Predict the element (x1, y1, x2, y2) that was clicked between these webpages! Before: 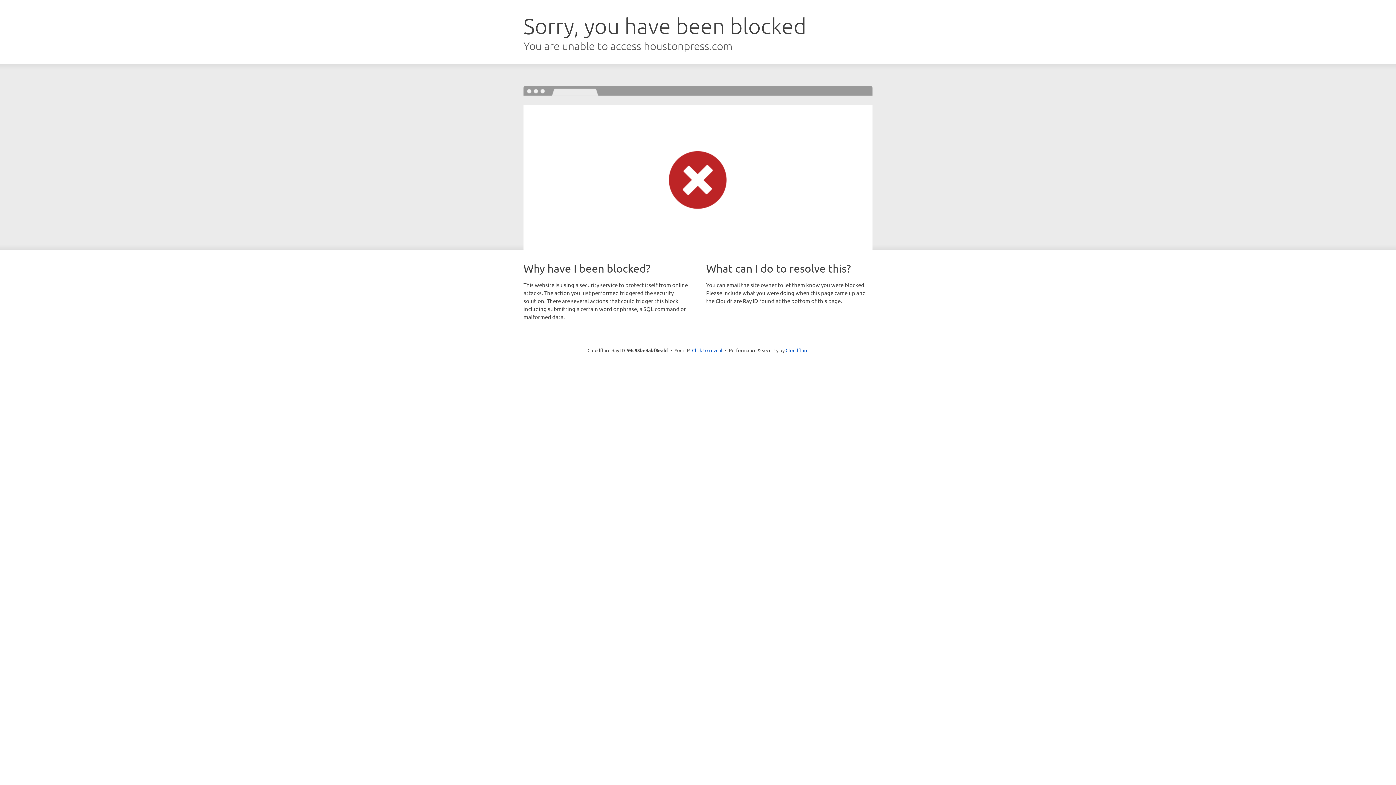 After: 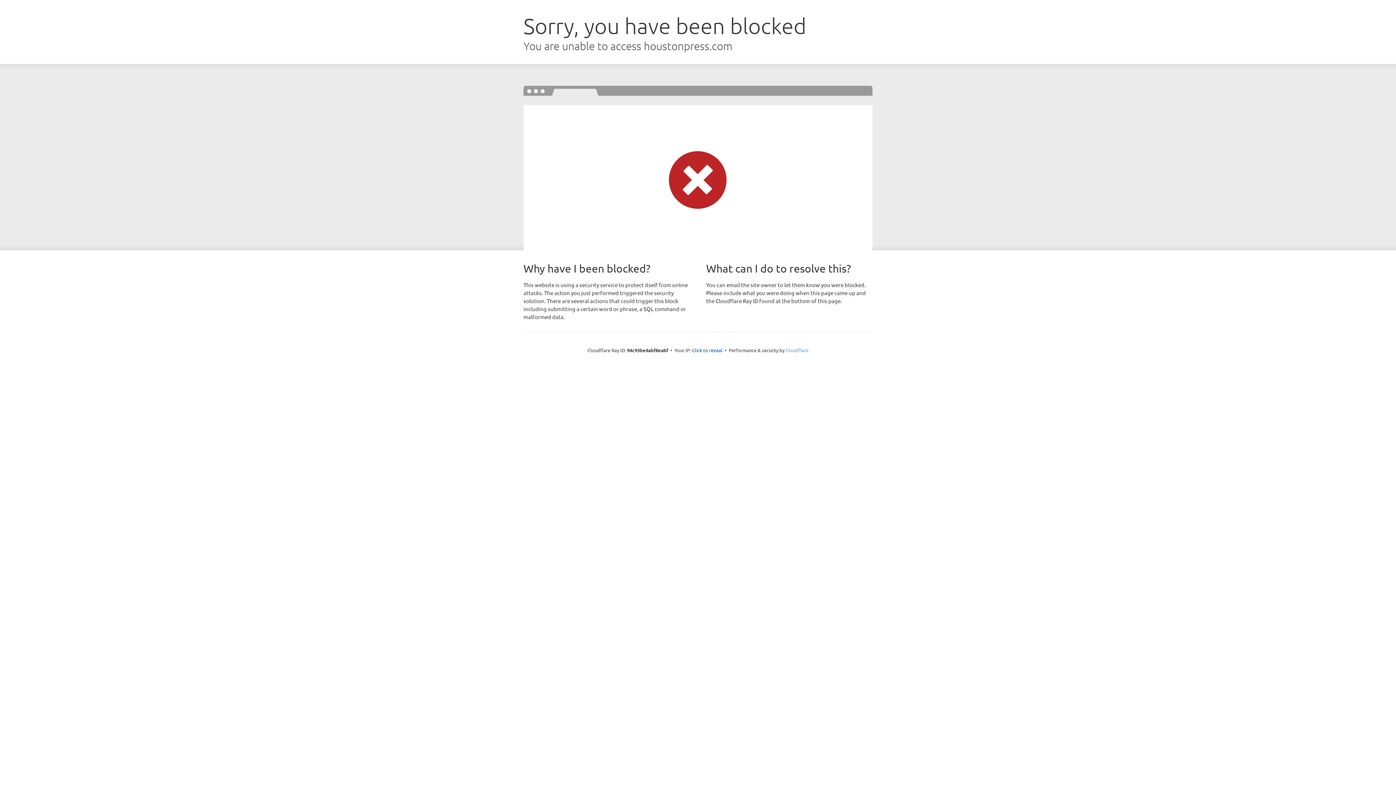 Action: bbox: (785, 347, 808, 353) label: Cloudflare